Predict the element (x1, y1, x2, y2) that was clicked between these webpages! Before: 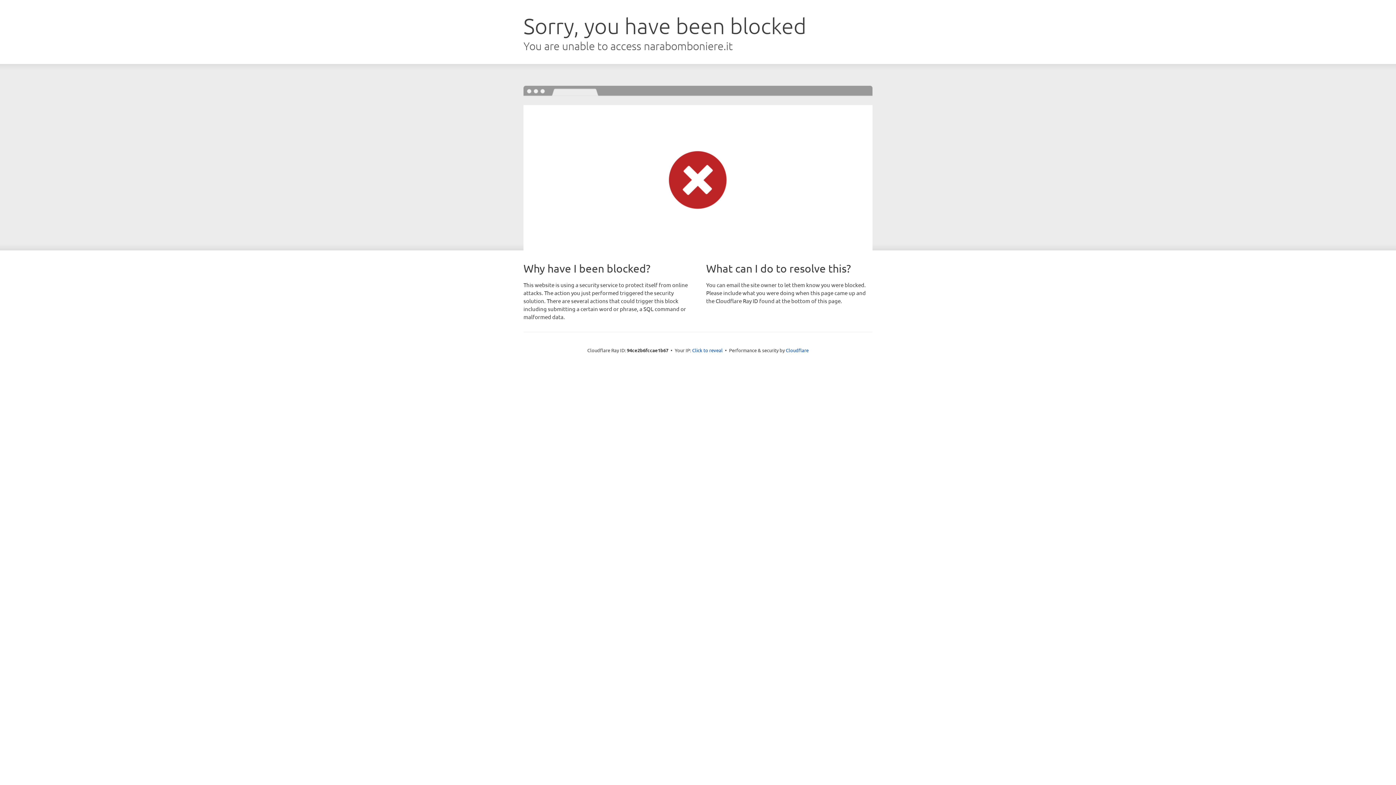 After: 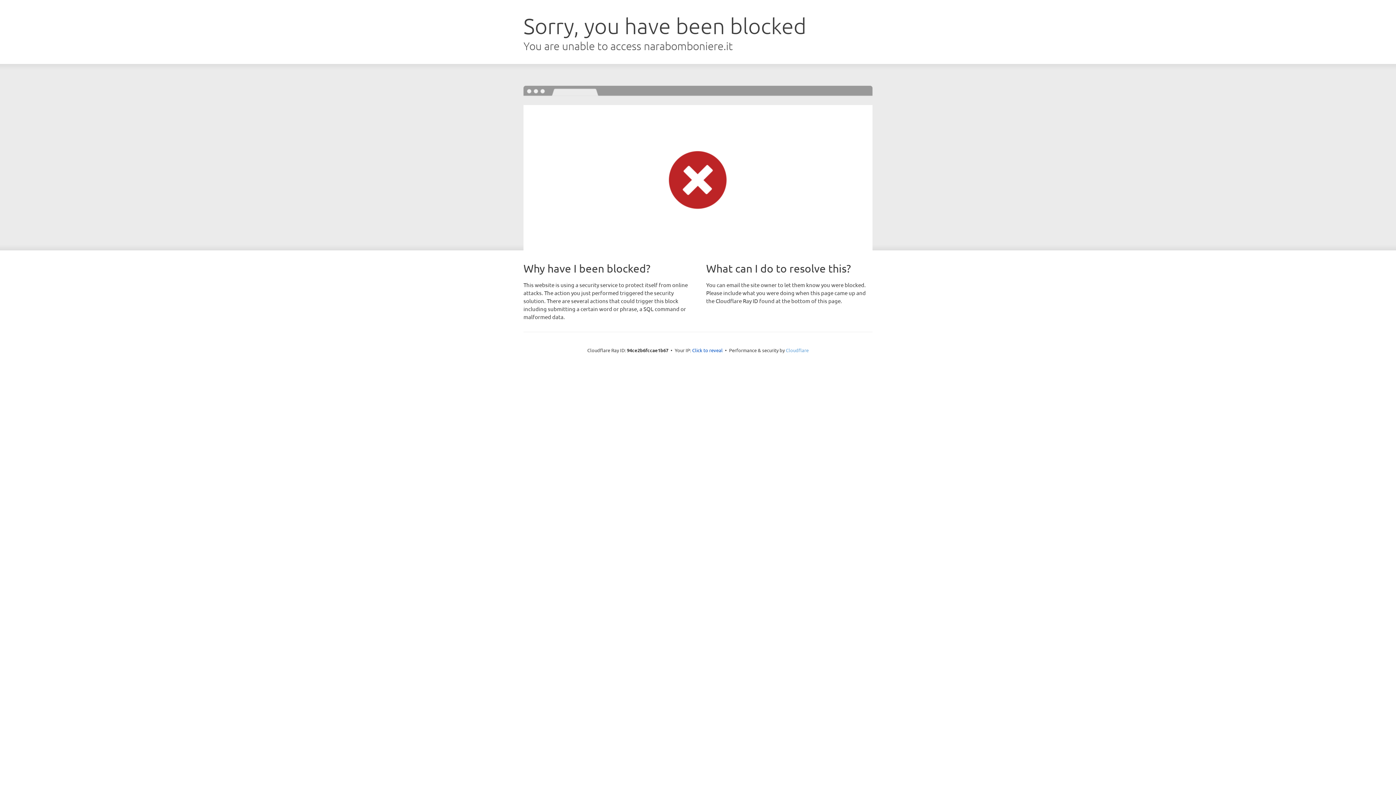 Action: label: Cloudflare bbox: (786, 347, 808, 353)